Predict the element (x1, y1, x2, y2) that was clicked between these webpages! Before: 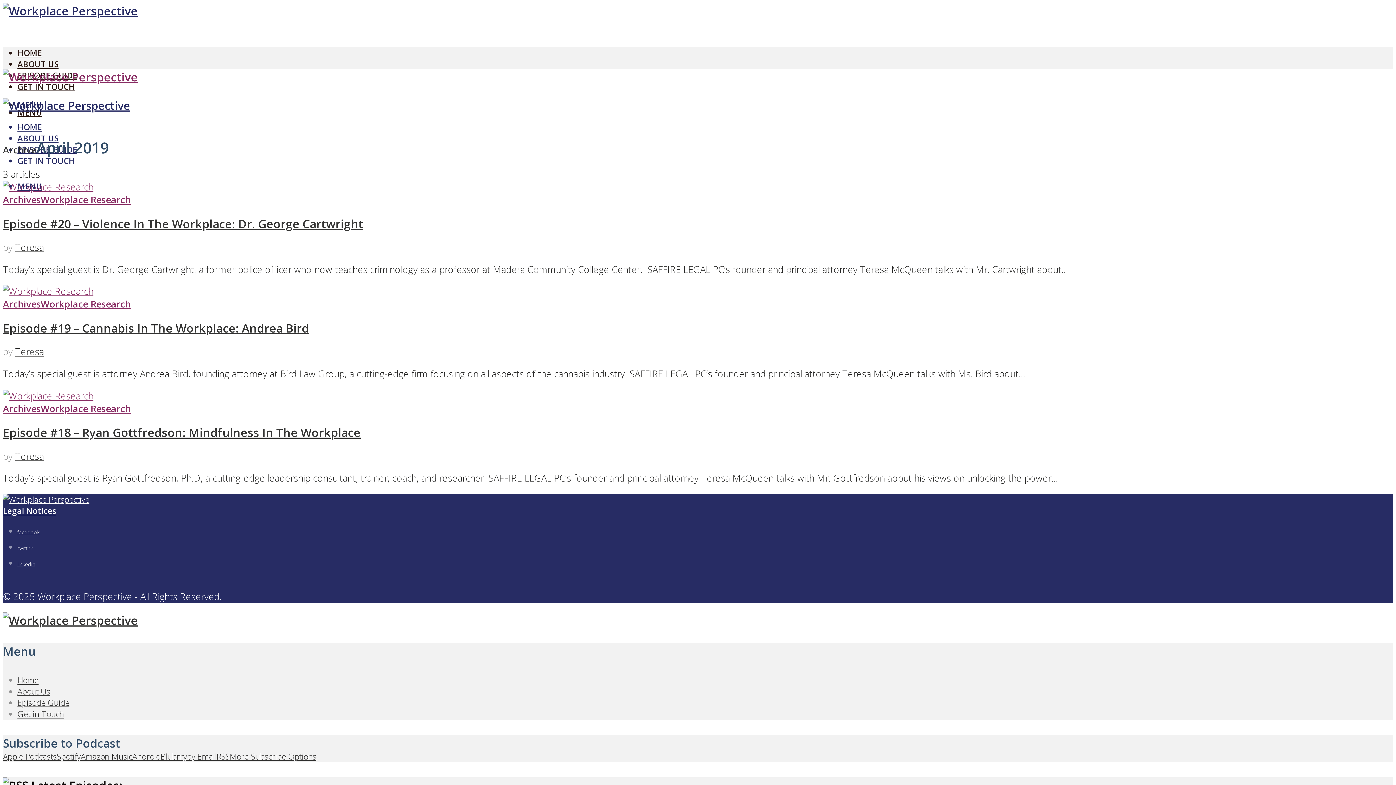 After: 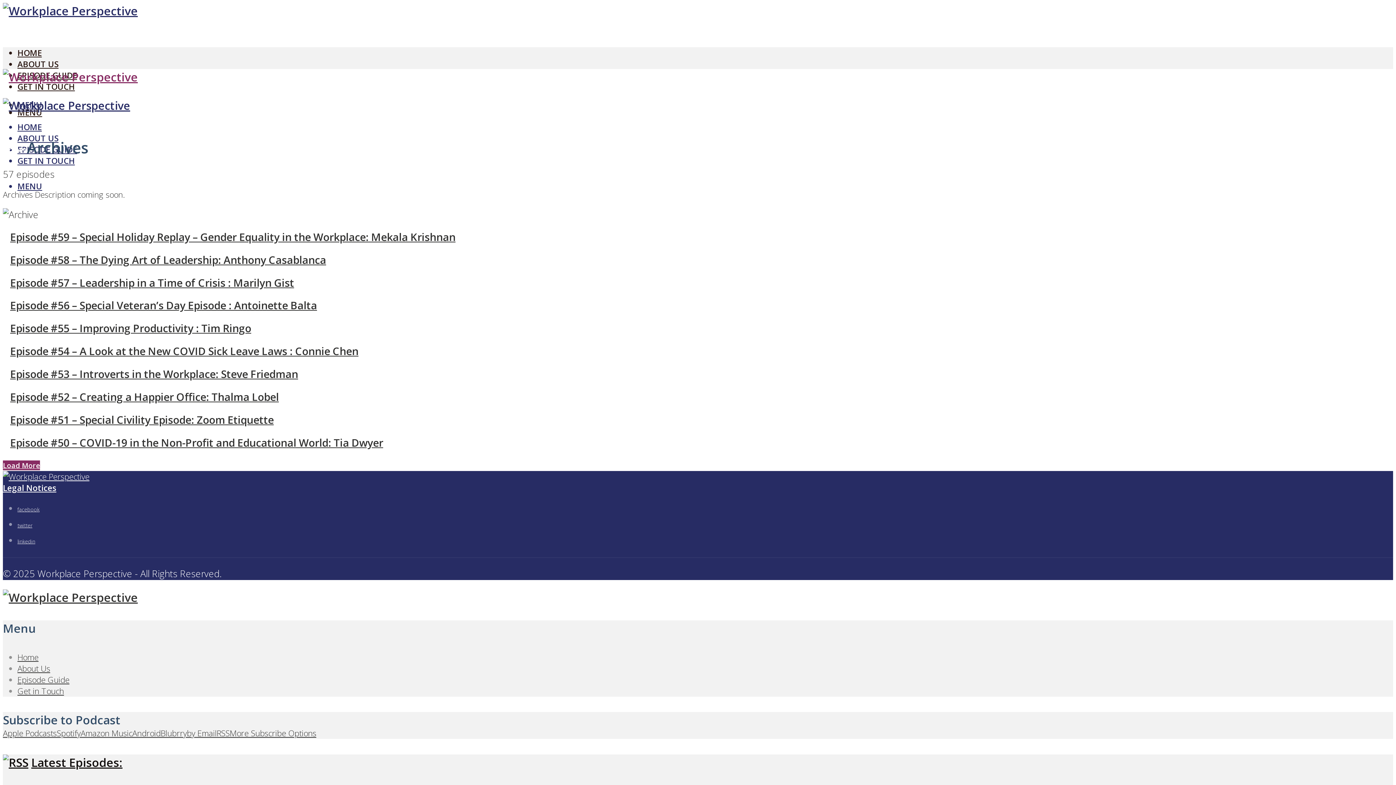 Action: label: Archives bbox: (2, 297, 40, 310)